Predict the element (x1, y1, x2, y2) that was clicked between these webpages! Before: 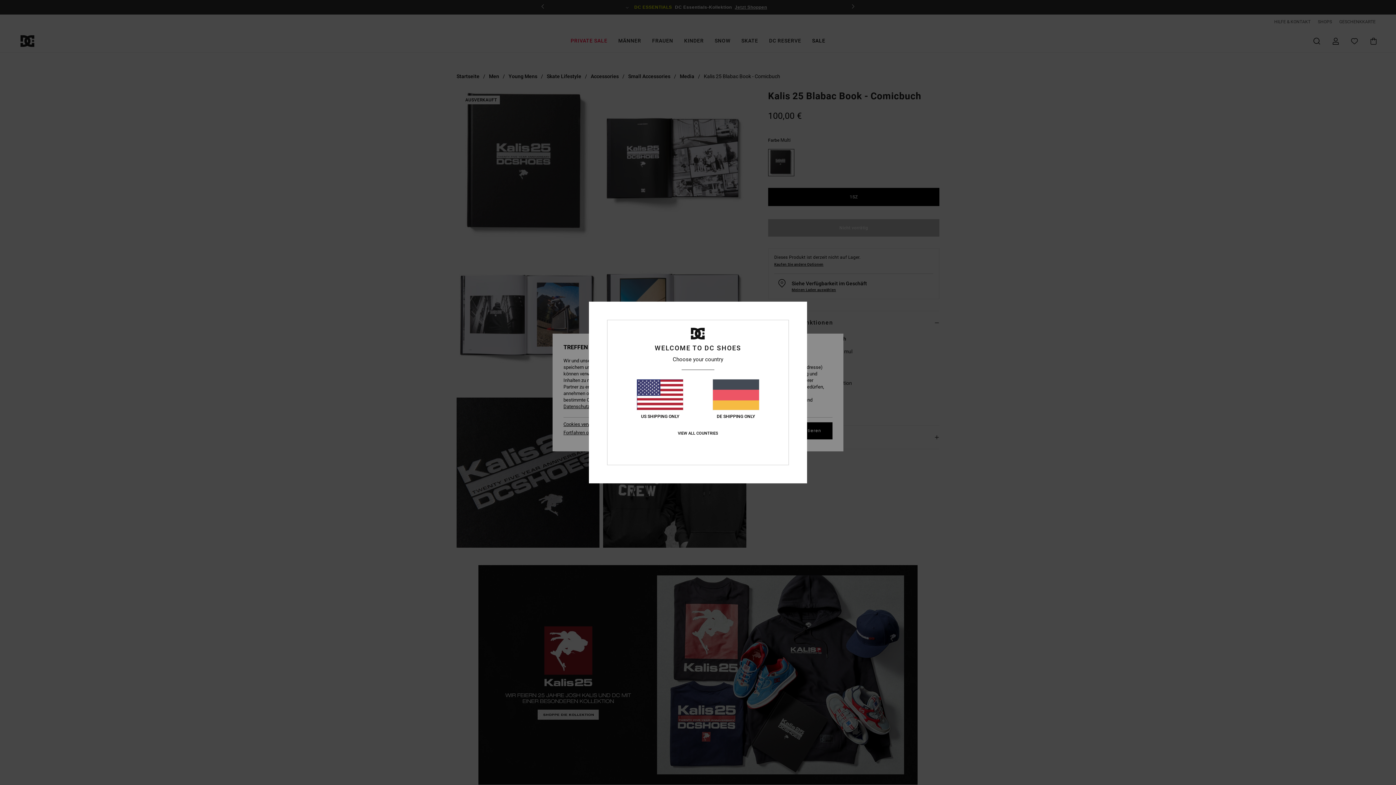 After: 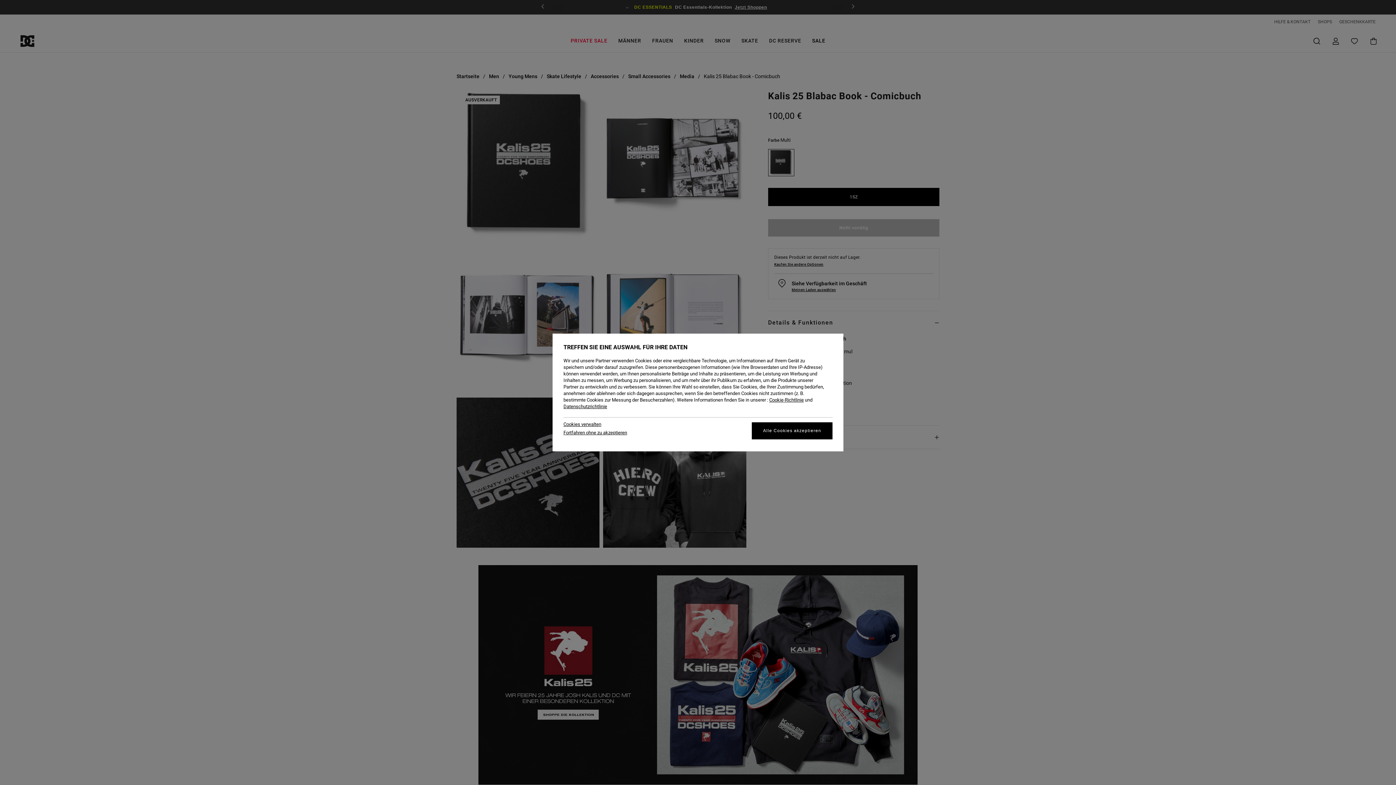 Action: bbox: (712, 379, 759, 419) label: DE SHIPPING ONLY